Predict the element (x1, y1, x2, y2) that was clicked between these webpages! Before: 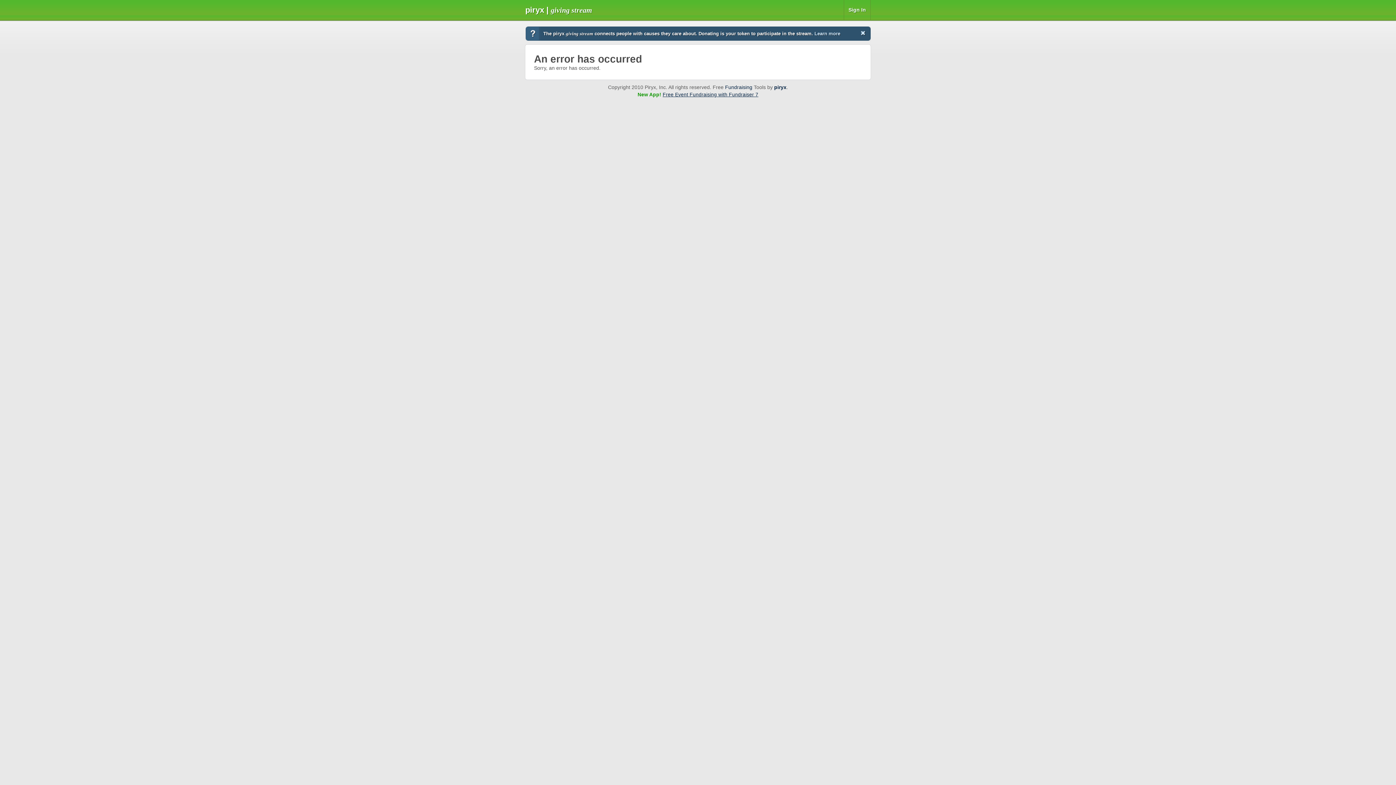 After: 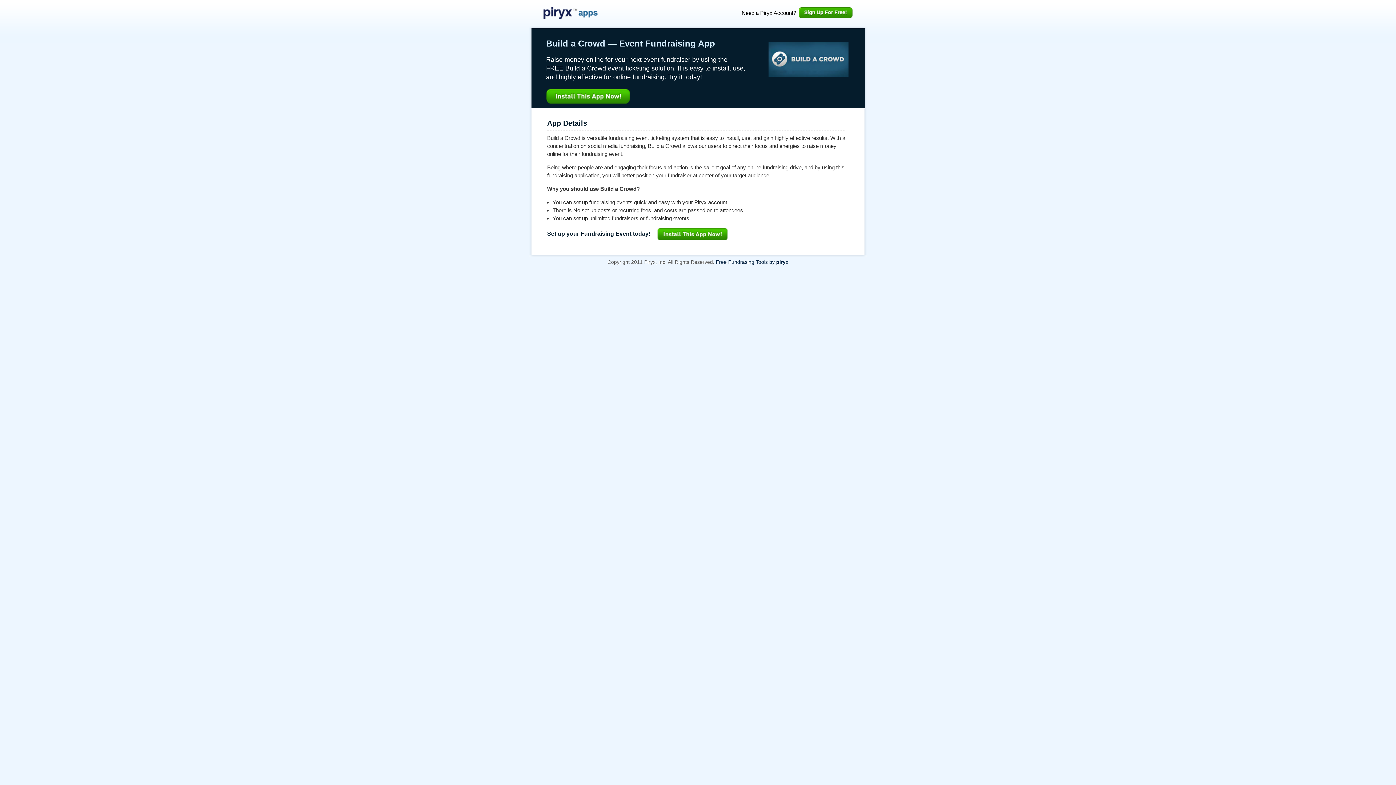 Action: bbox: (662, 92, 758, 97) label: Free Event Fundraising with Fundraiser 7